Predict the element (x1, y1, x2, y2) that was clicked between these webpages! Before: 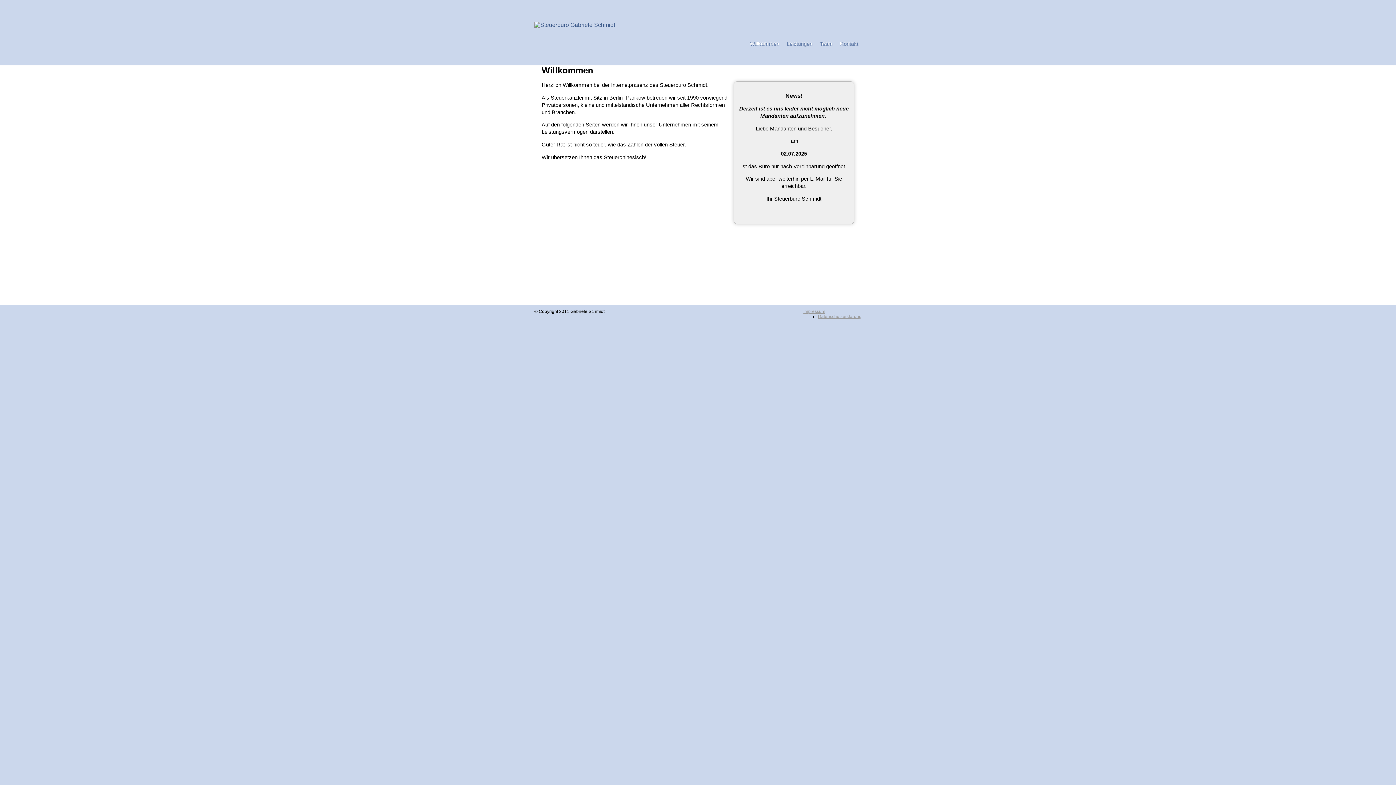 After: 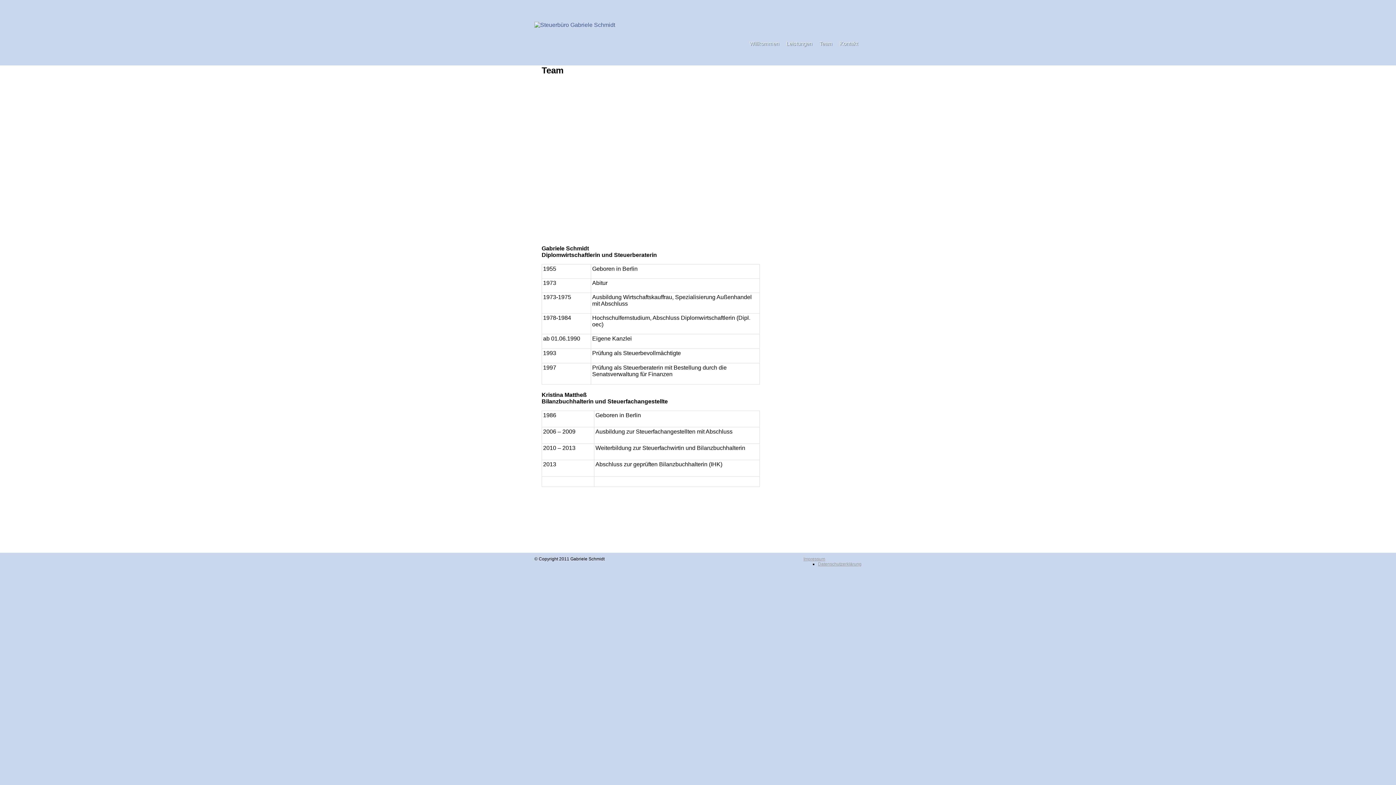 Action: bbox: (816, 36, 836, 51) label: Team